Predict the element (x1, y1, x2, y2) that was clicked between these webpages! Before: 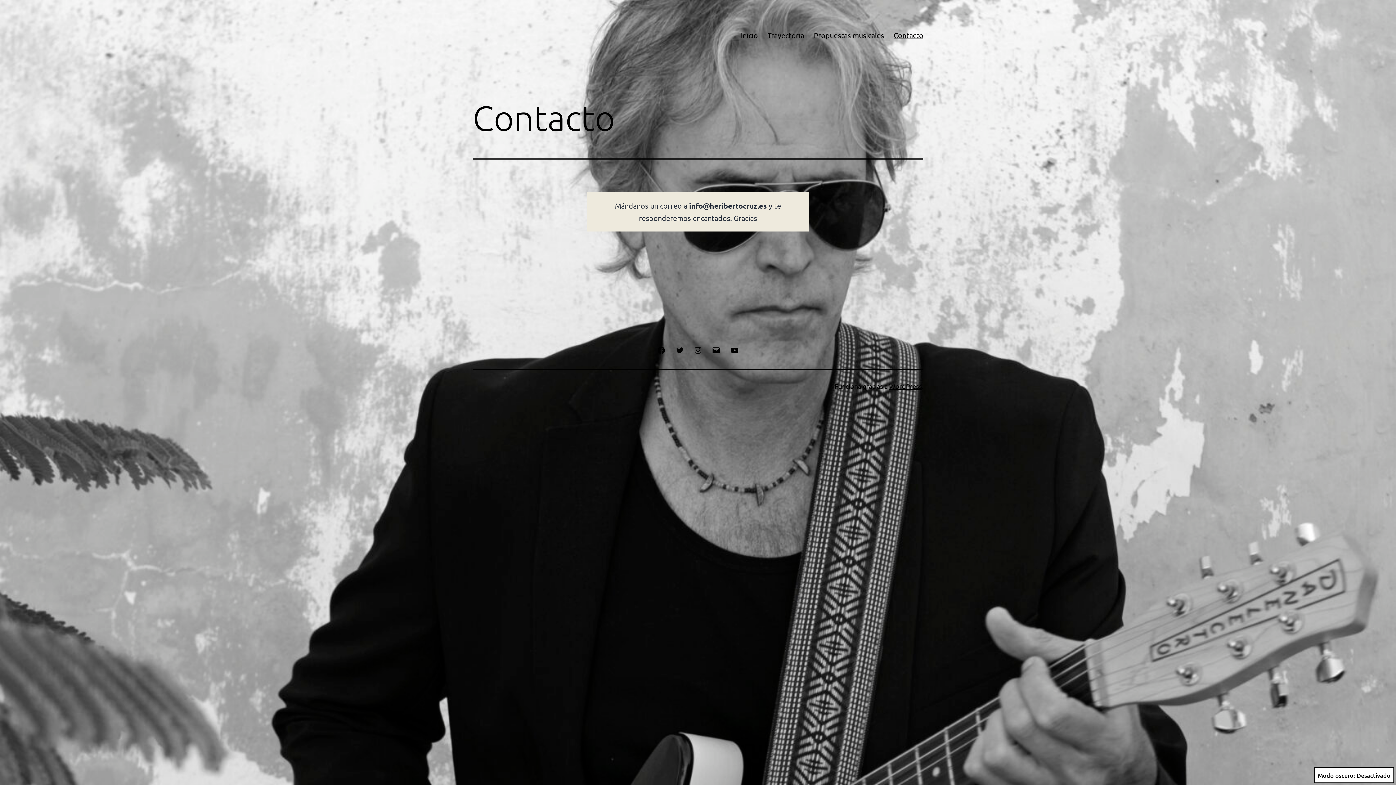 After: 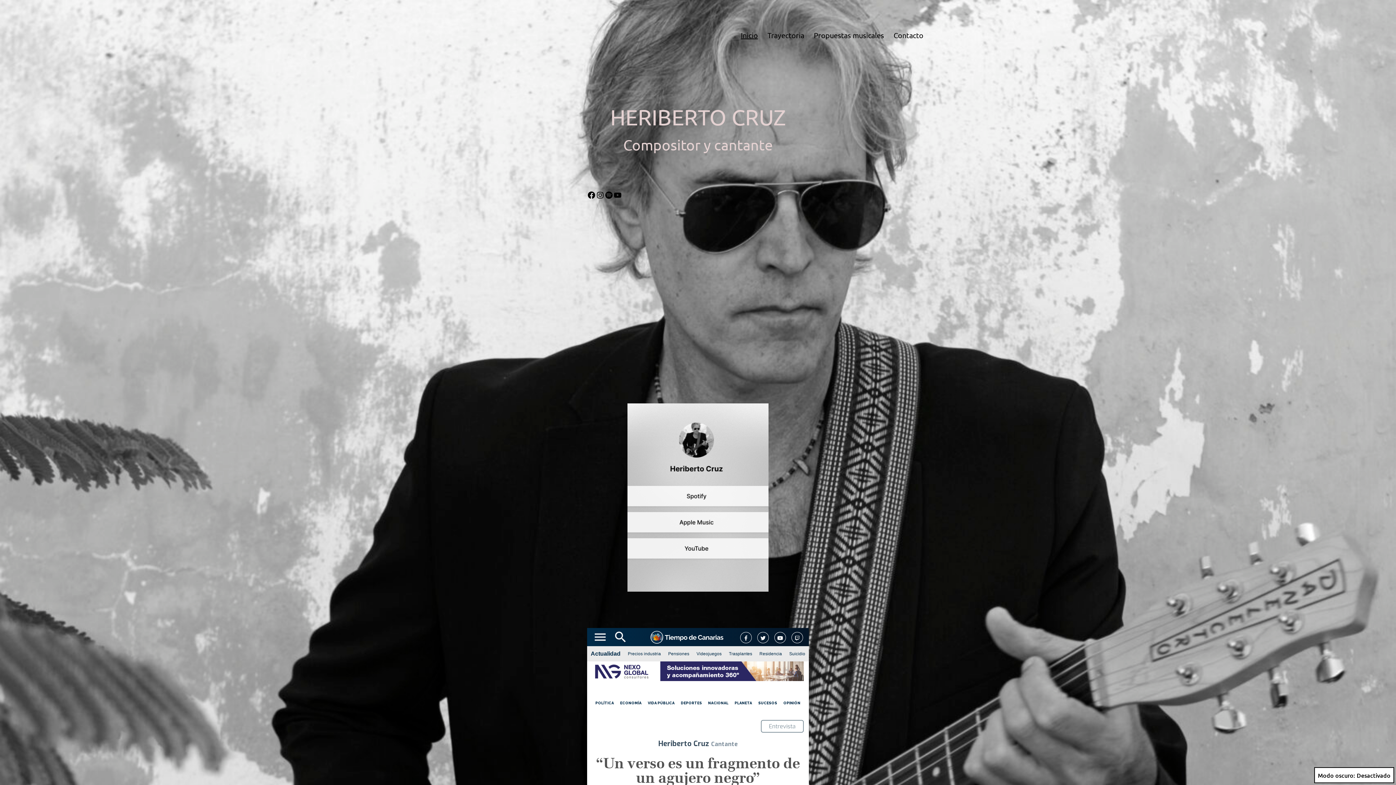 Action: bbox: (736, 26, 762, 44) label: Inicio